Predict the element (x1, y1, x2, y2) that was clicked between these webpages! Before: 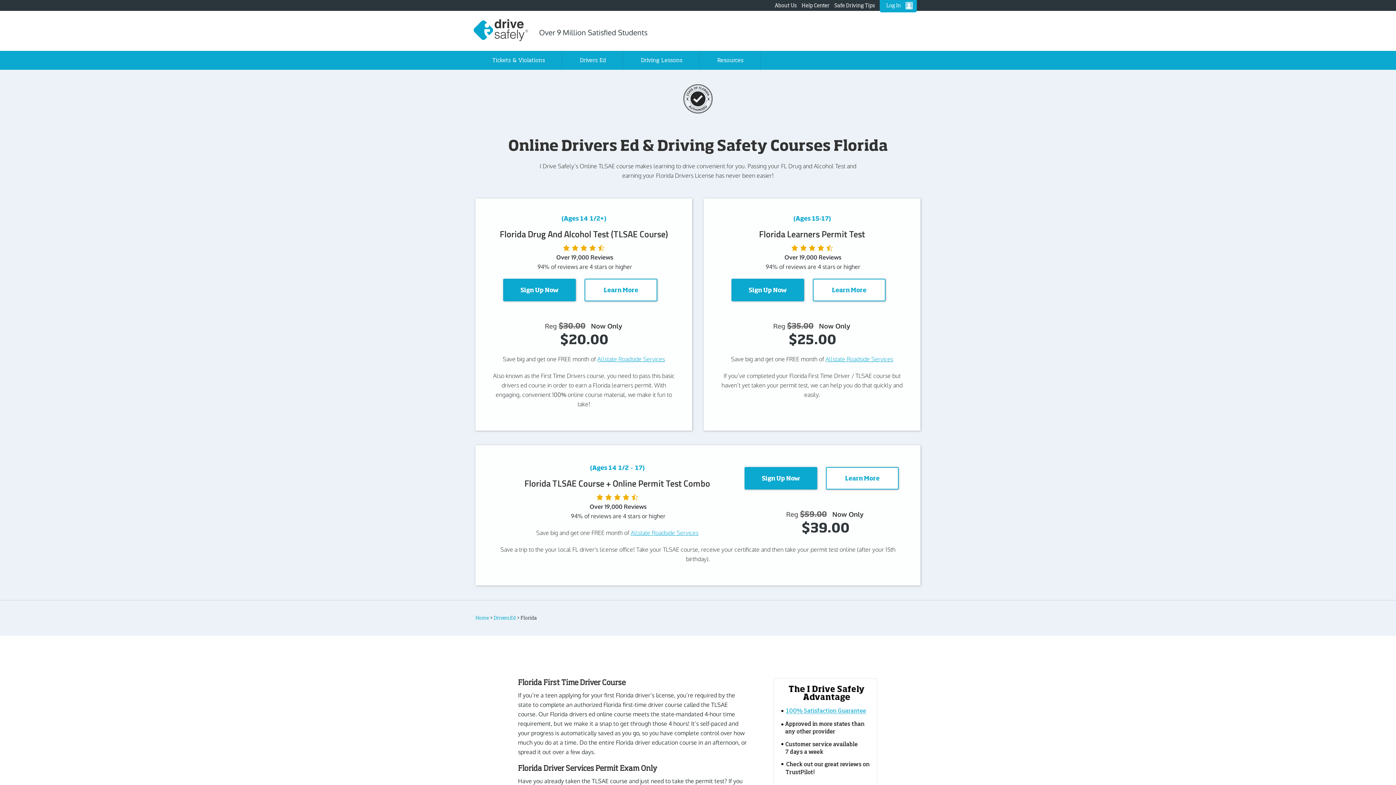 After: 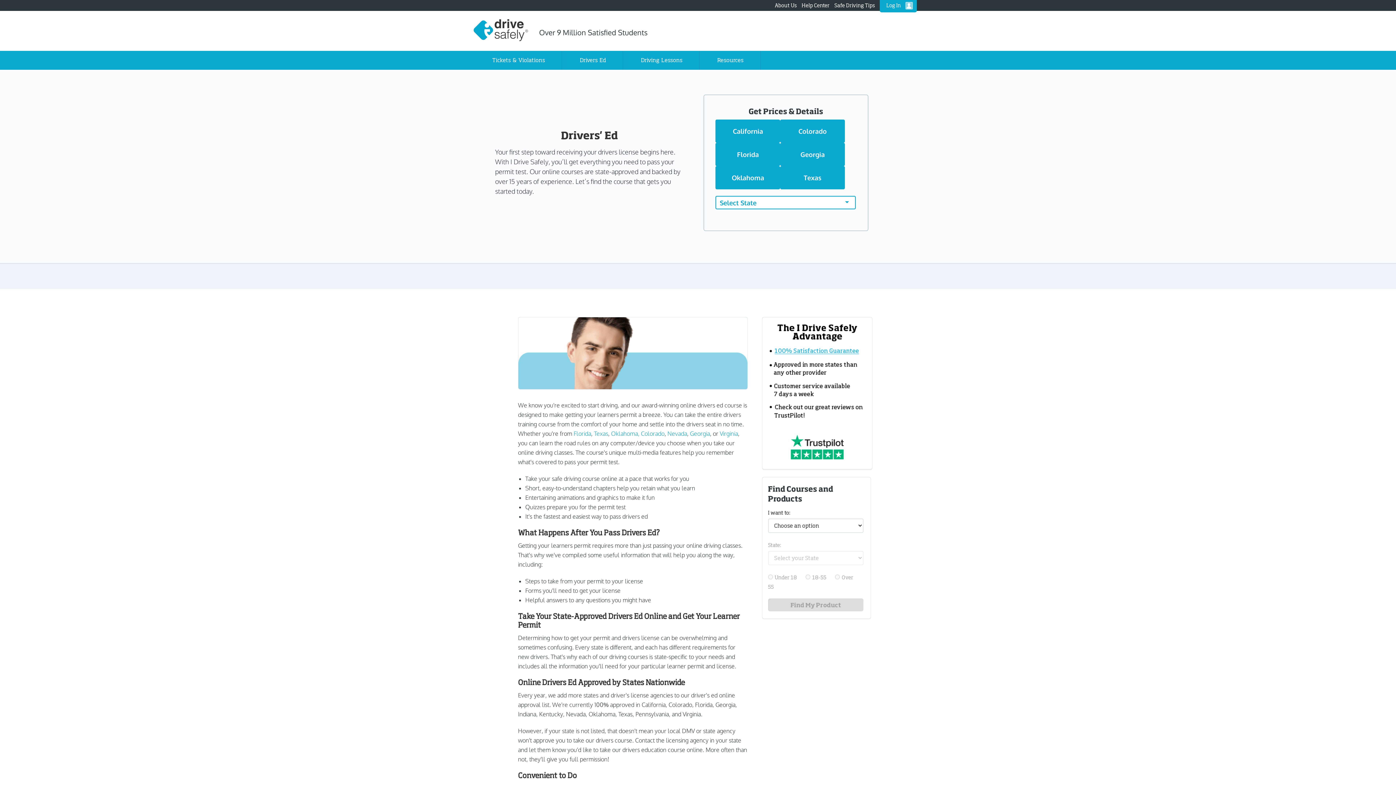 Action: bbox: (563, 50, 623, 69) label: Drivers Ed